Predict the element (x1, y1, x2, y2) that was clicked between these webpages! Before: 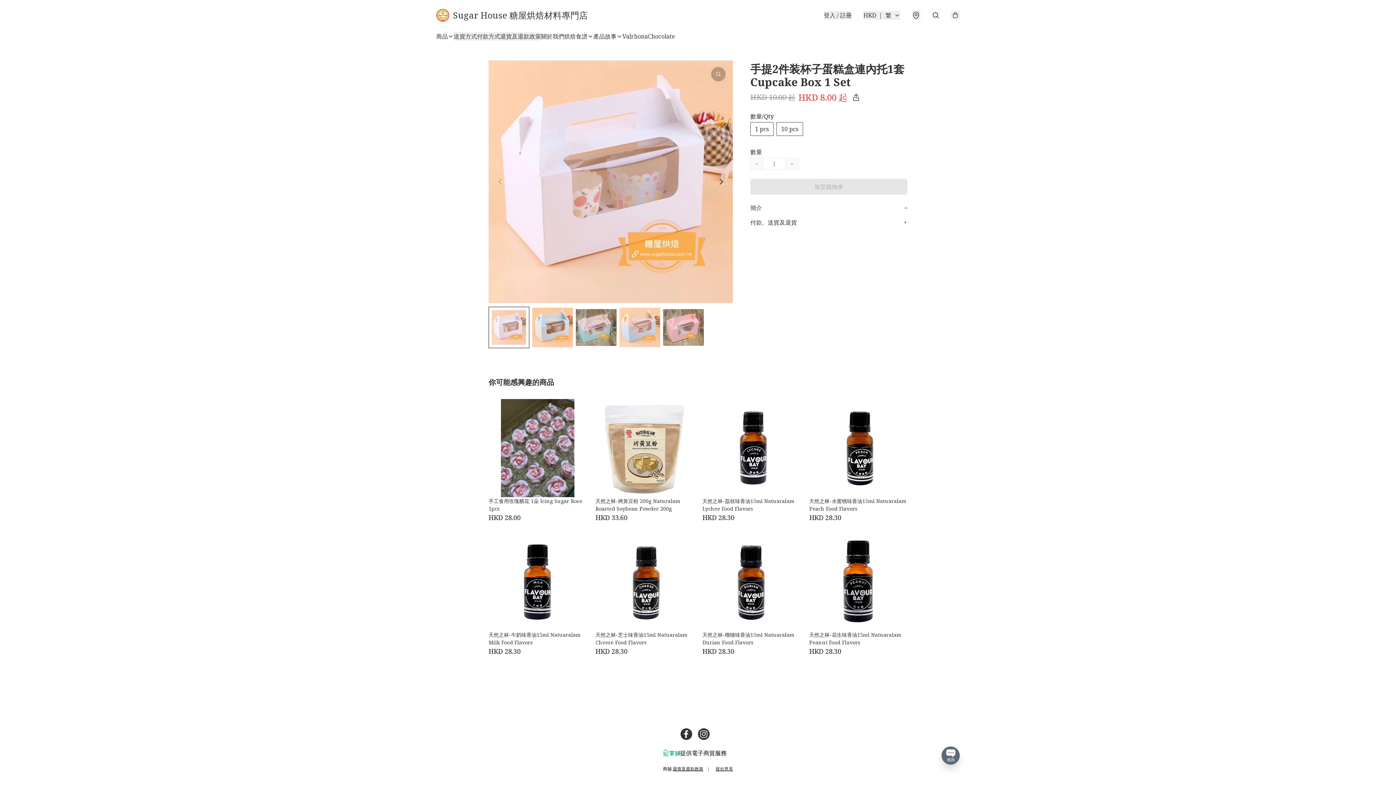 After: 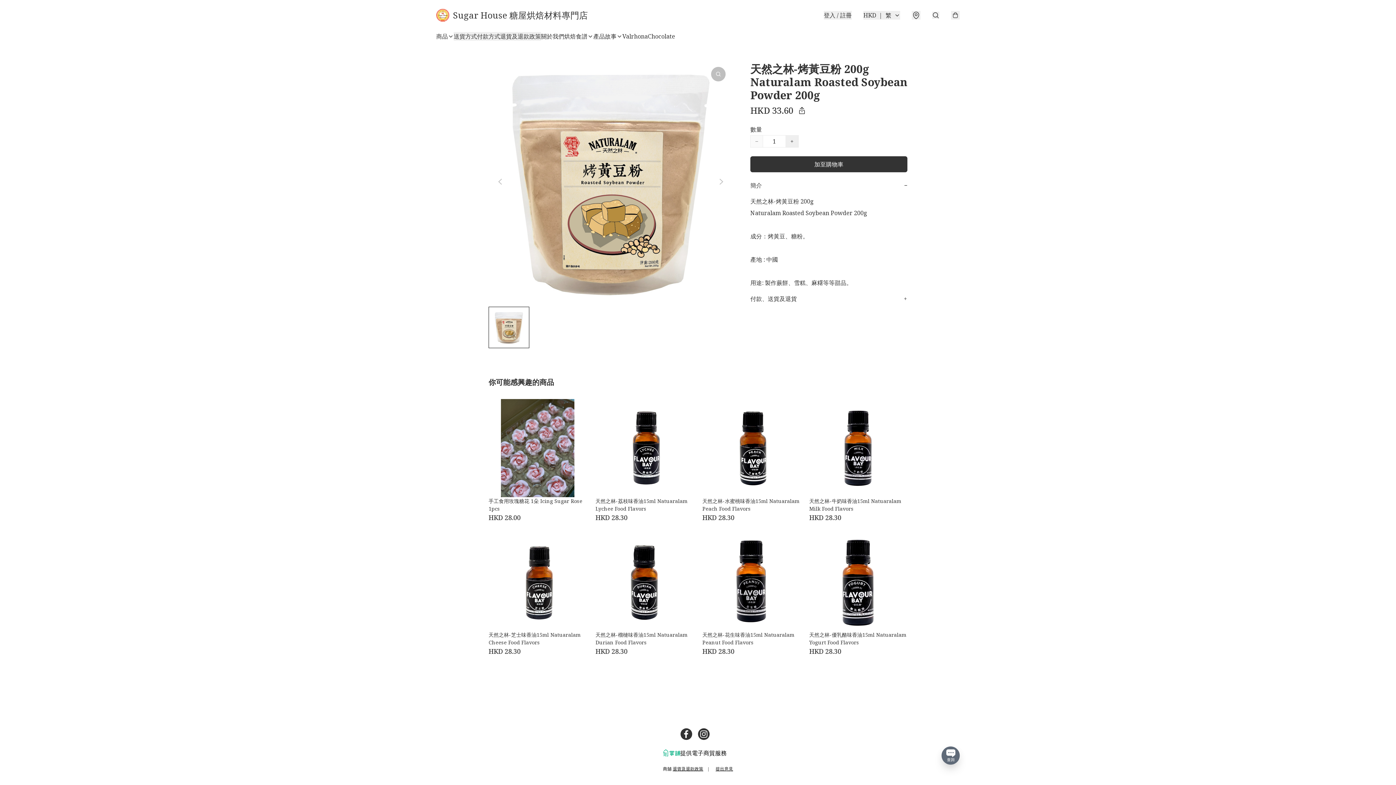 Action: label: 天然之林-烤黃豆粉 200g Naturalam Roasted Soybean Powder 200g
HKD 33.60 bbox: (595, 399, 693, 524)